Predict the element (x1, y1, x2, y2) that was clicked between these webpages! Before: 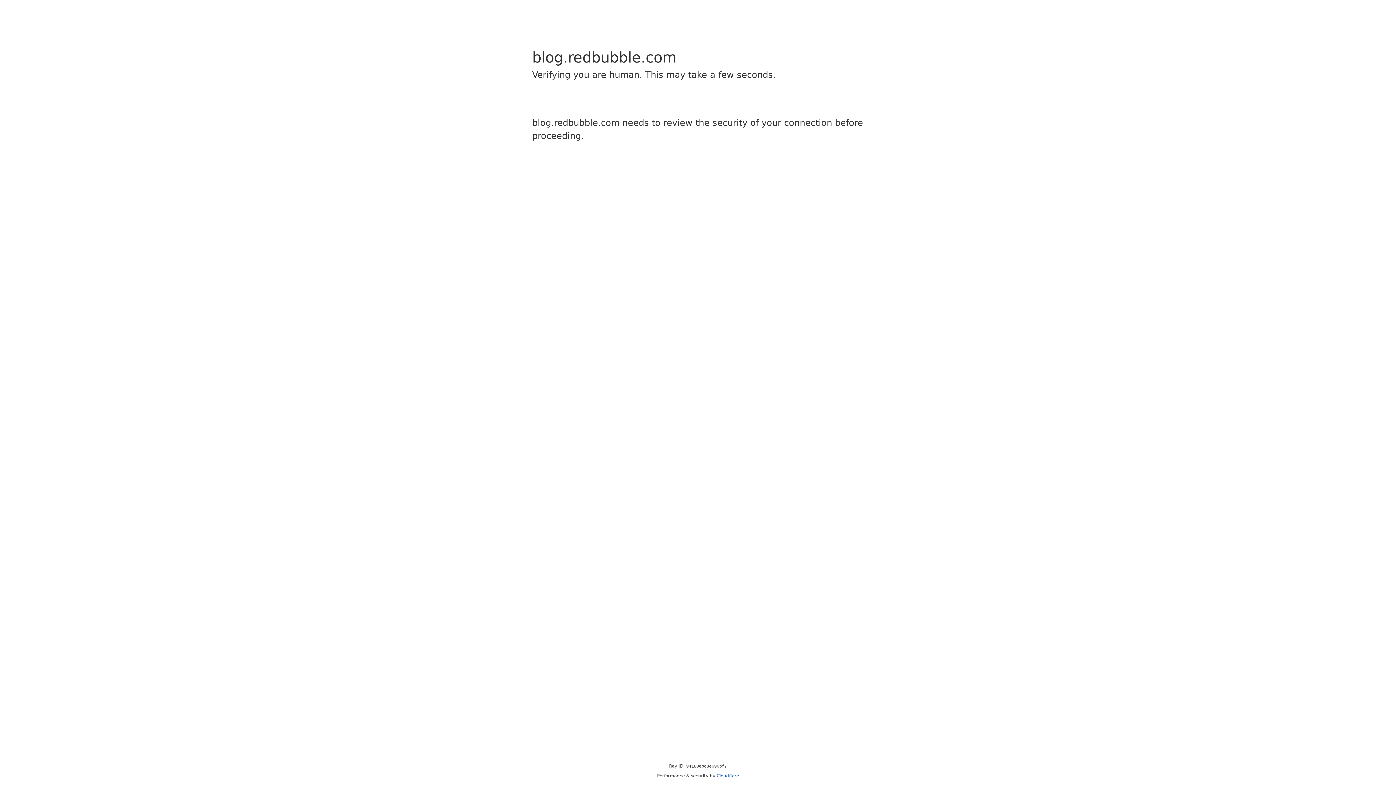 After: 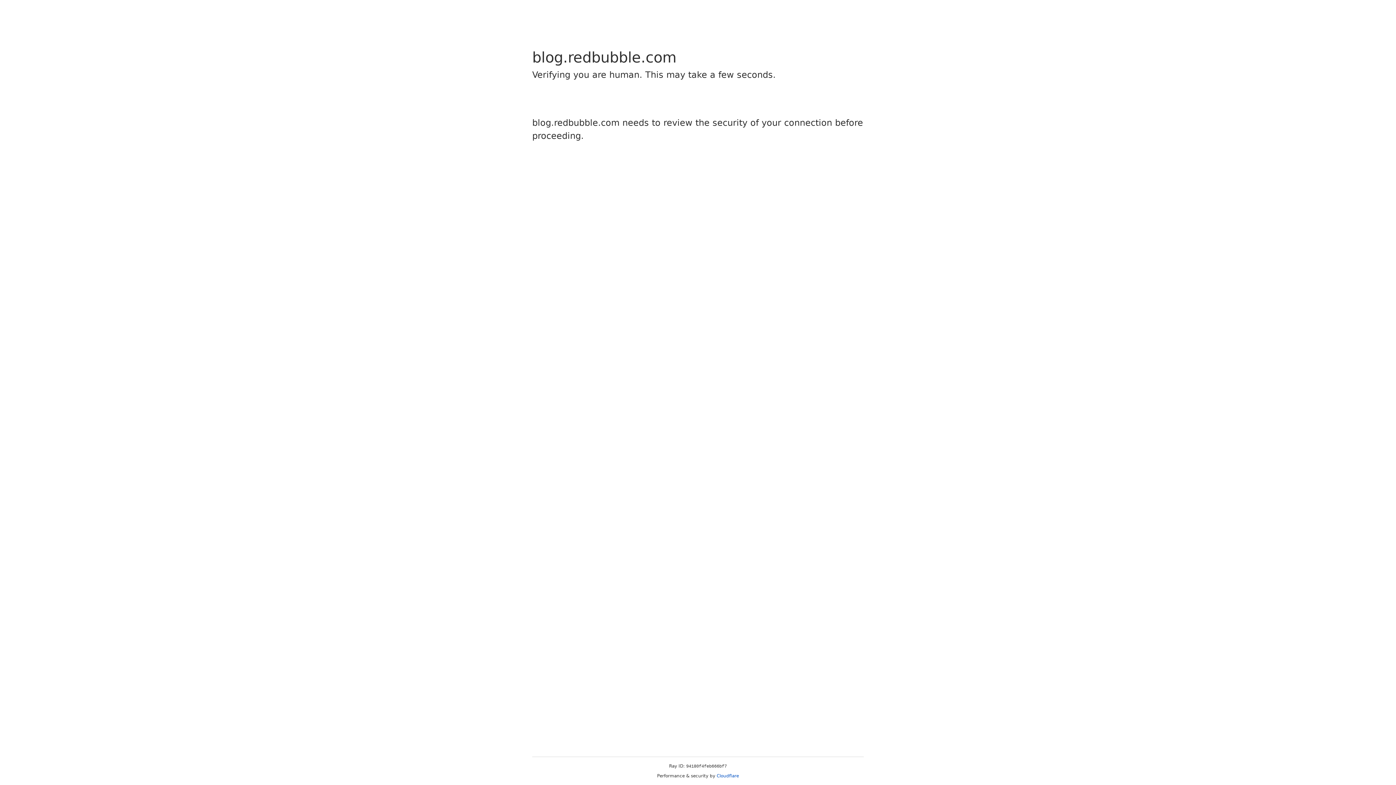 Action: label: Cloudflare bbox: (716, 773, 739, 778)